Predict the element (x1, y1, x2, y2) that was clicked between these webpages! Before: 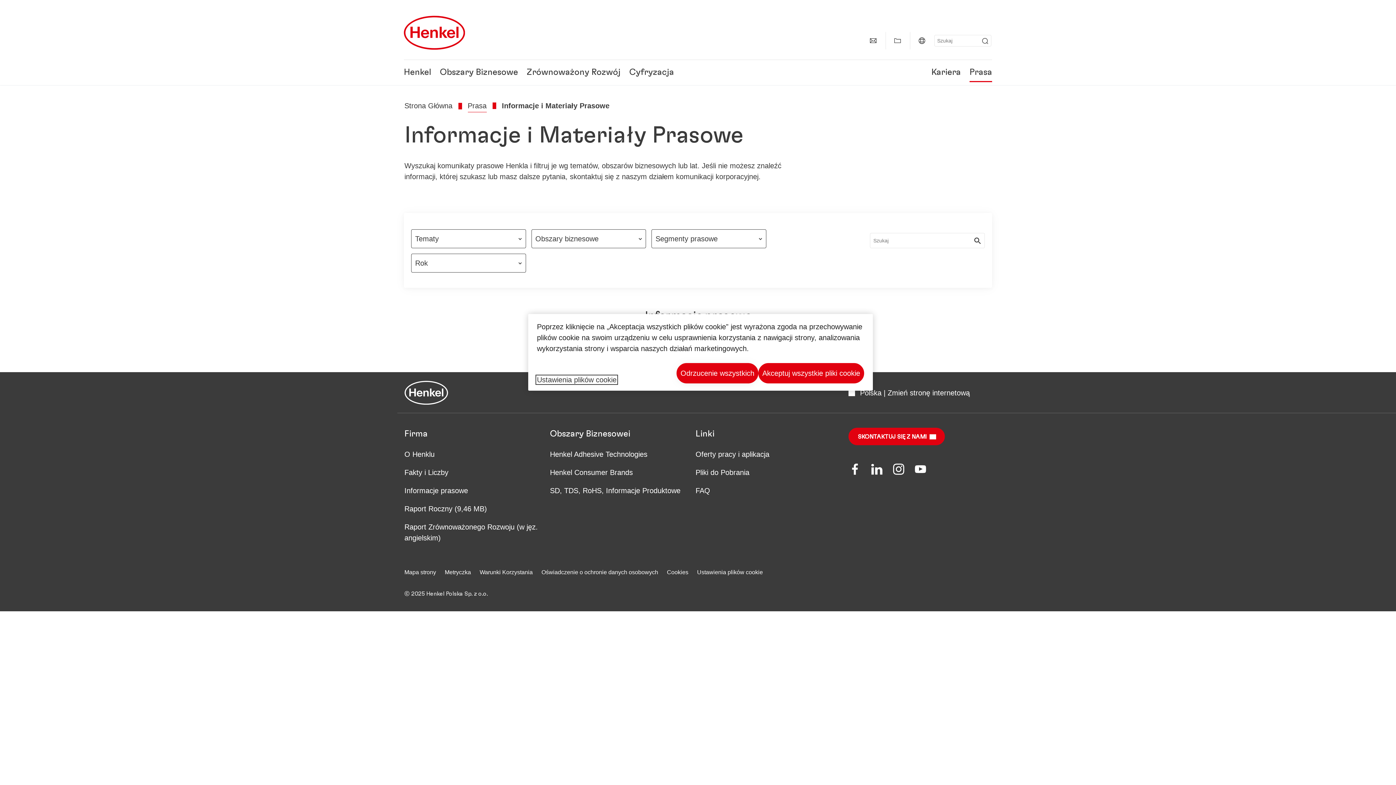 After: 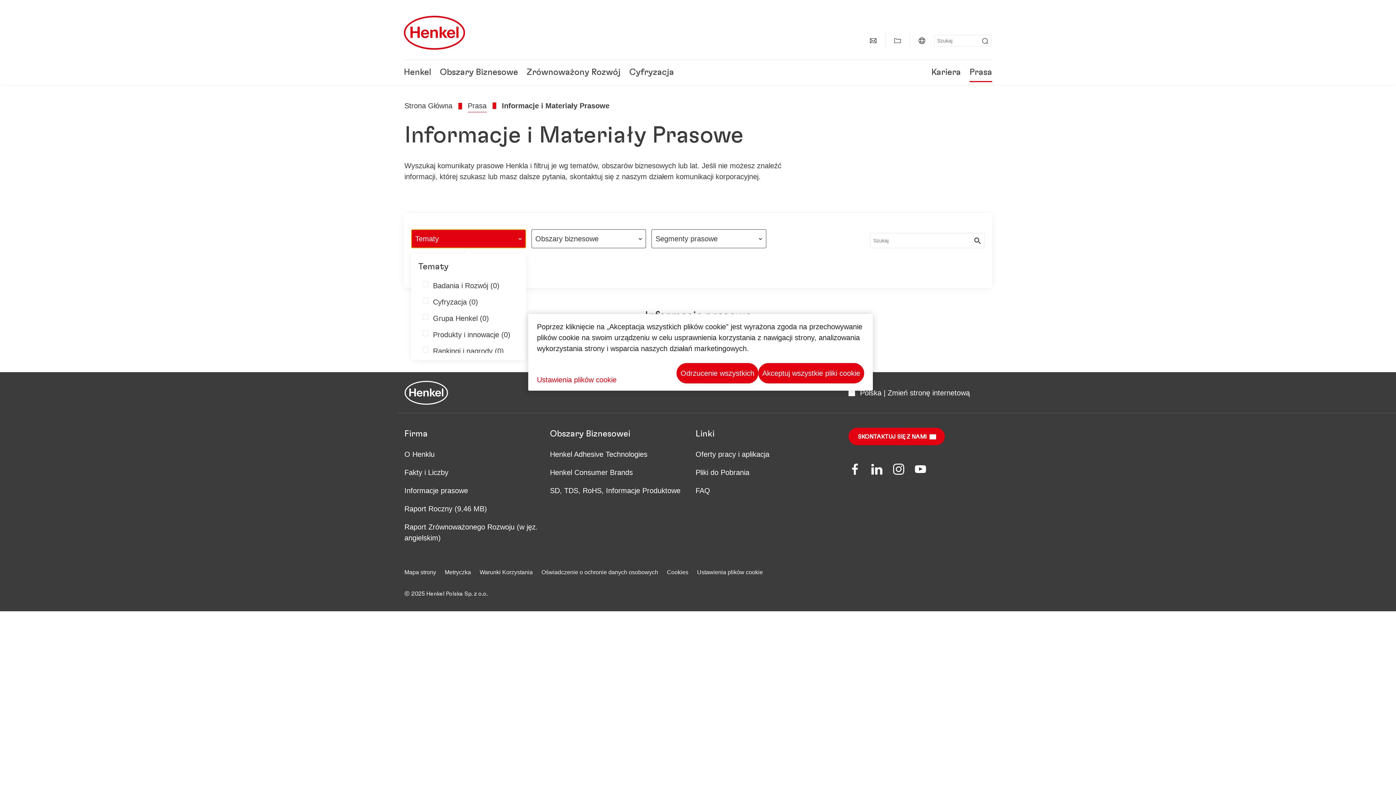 Action: label: Tematy bbox: (411, 229, 526, 248)